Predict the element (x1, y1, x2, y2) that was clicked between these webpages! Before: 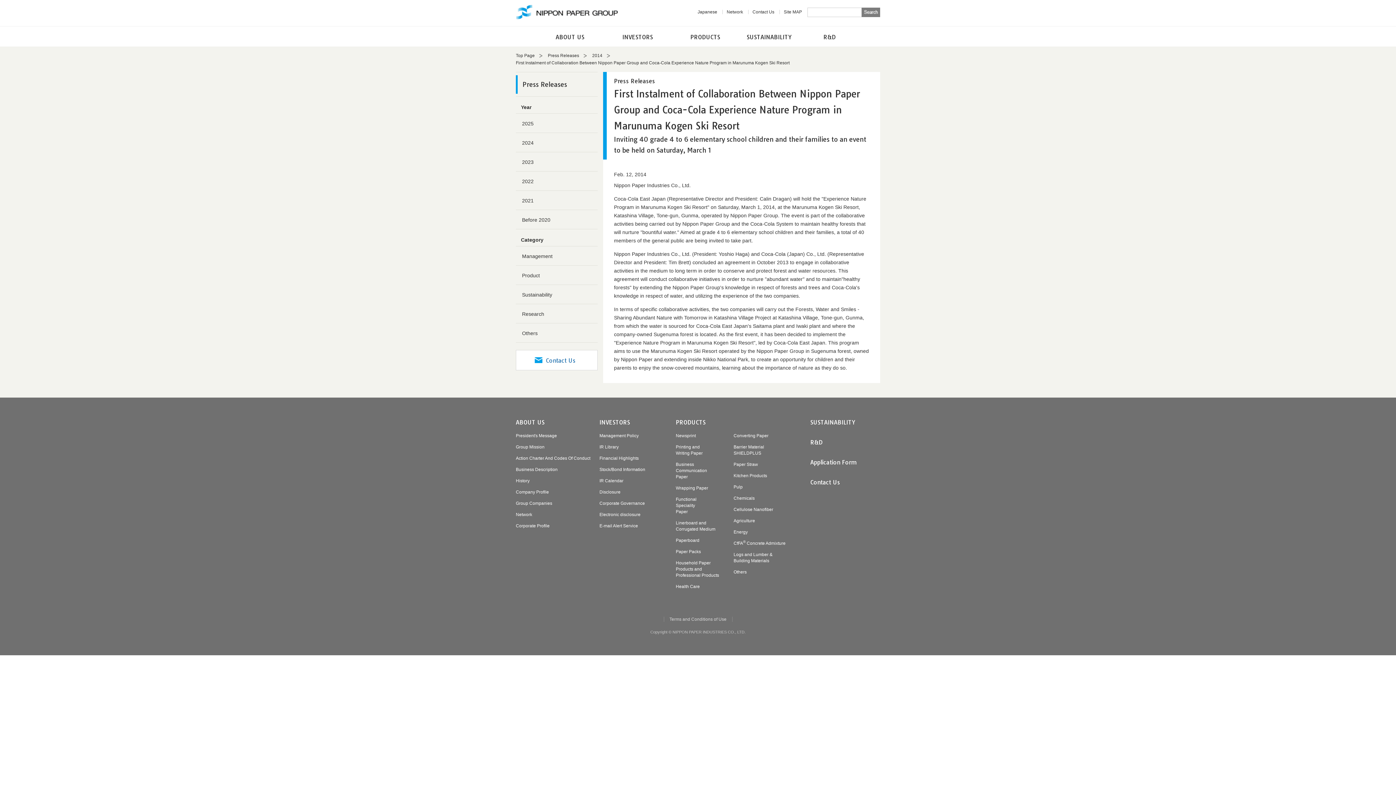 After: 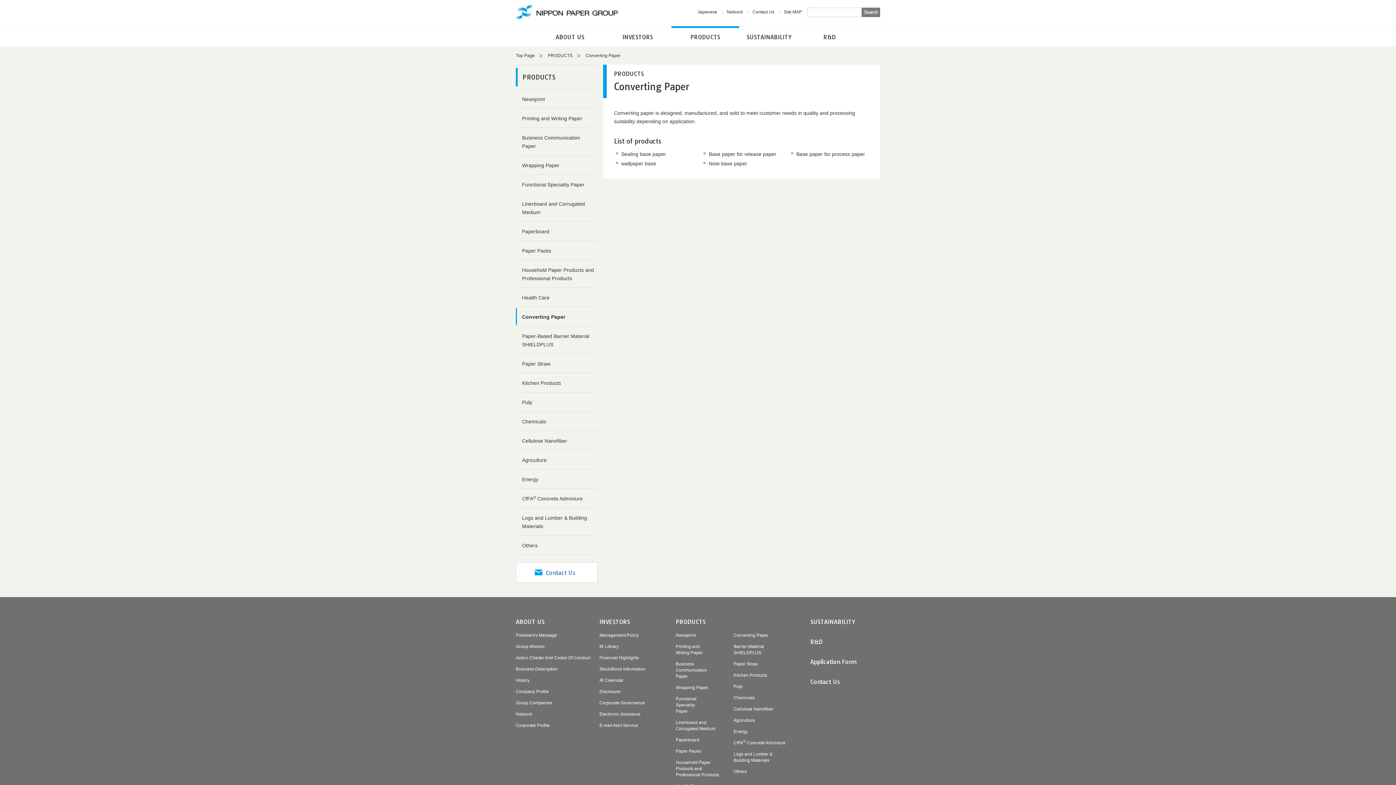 Action: label: Converting Paper bbox: (733, 433, 768, 438)